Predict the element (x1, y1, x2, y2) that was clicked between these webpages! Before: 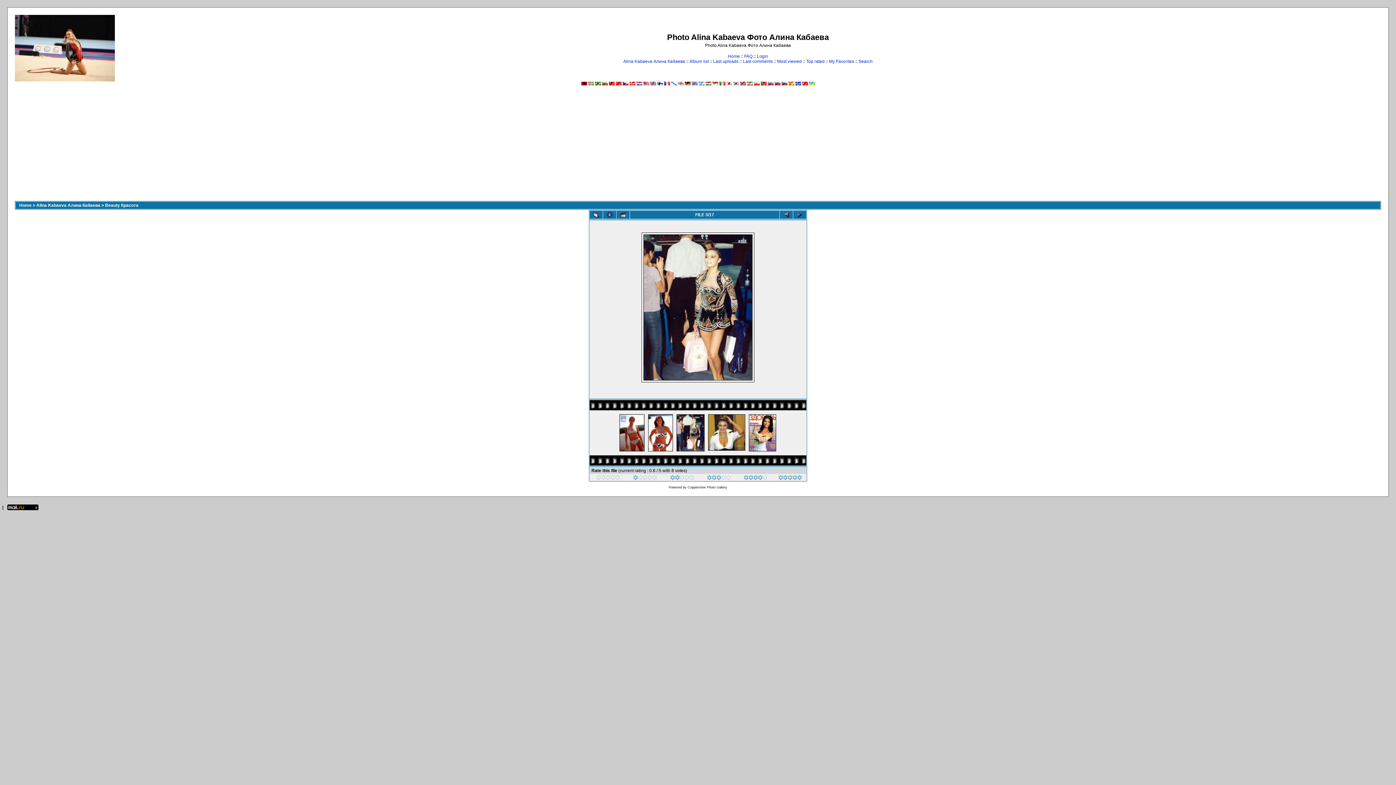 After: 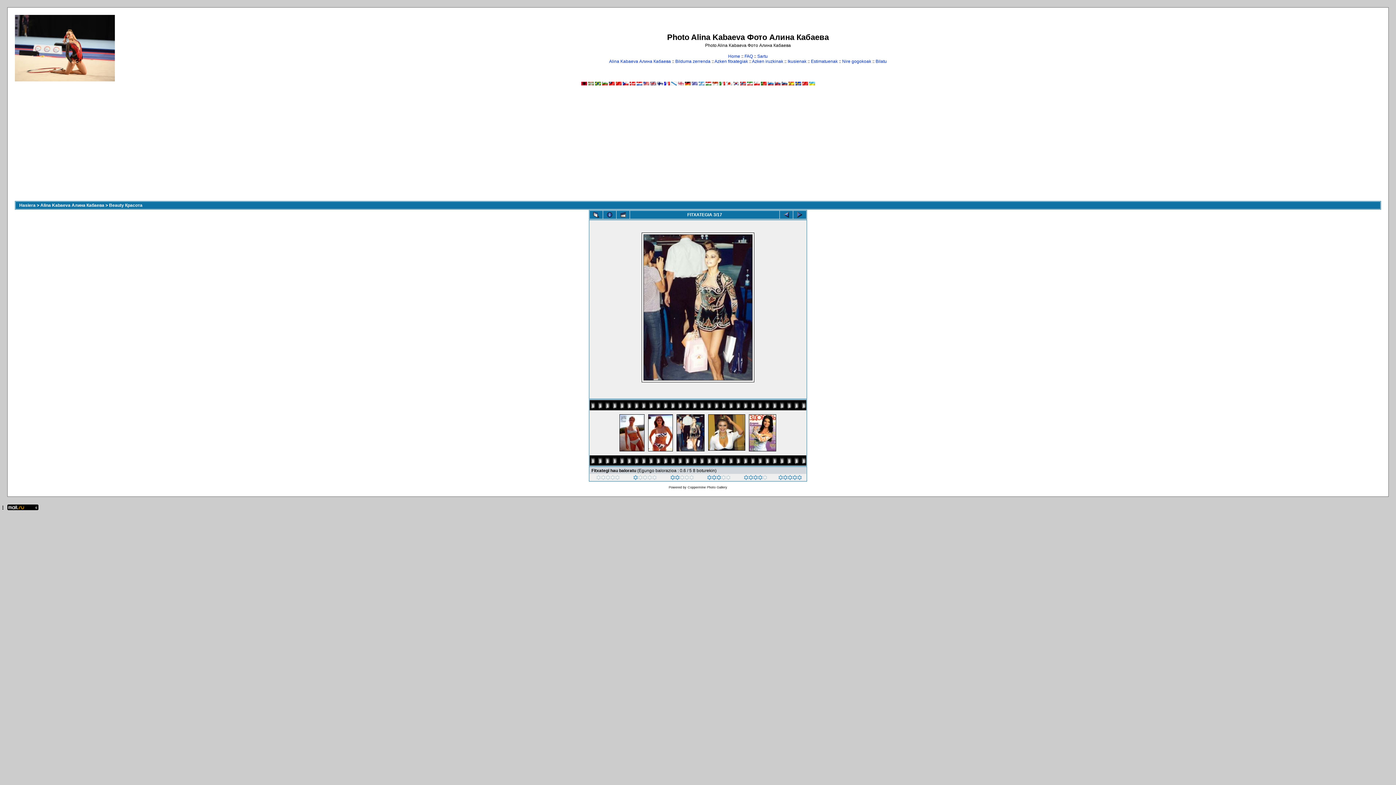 Action: bbox: (588, 81, 594, 86)